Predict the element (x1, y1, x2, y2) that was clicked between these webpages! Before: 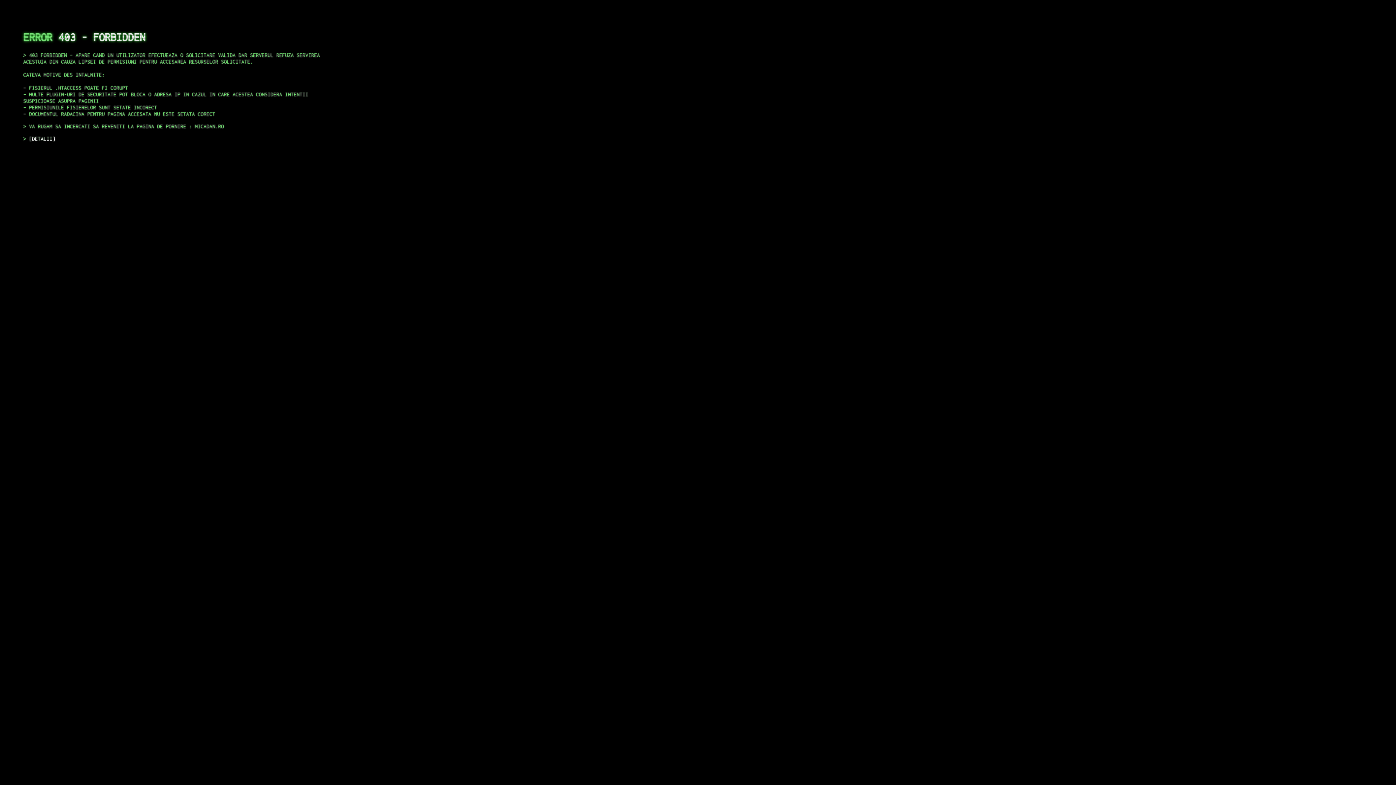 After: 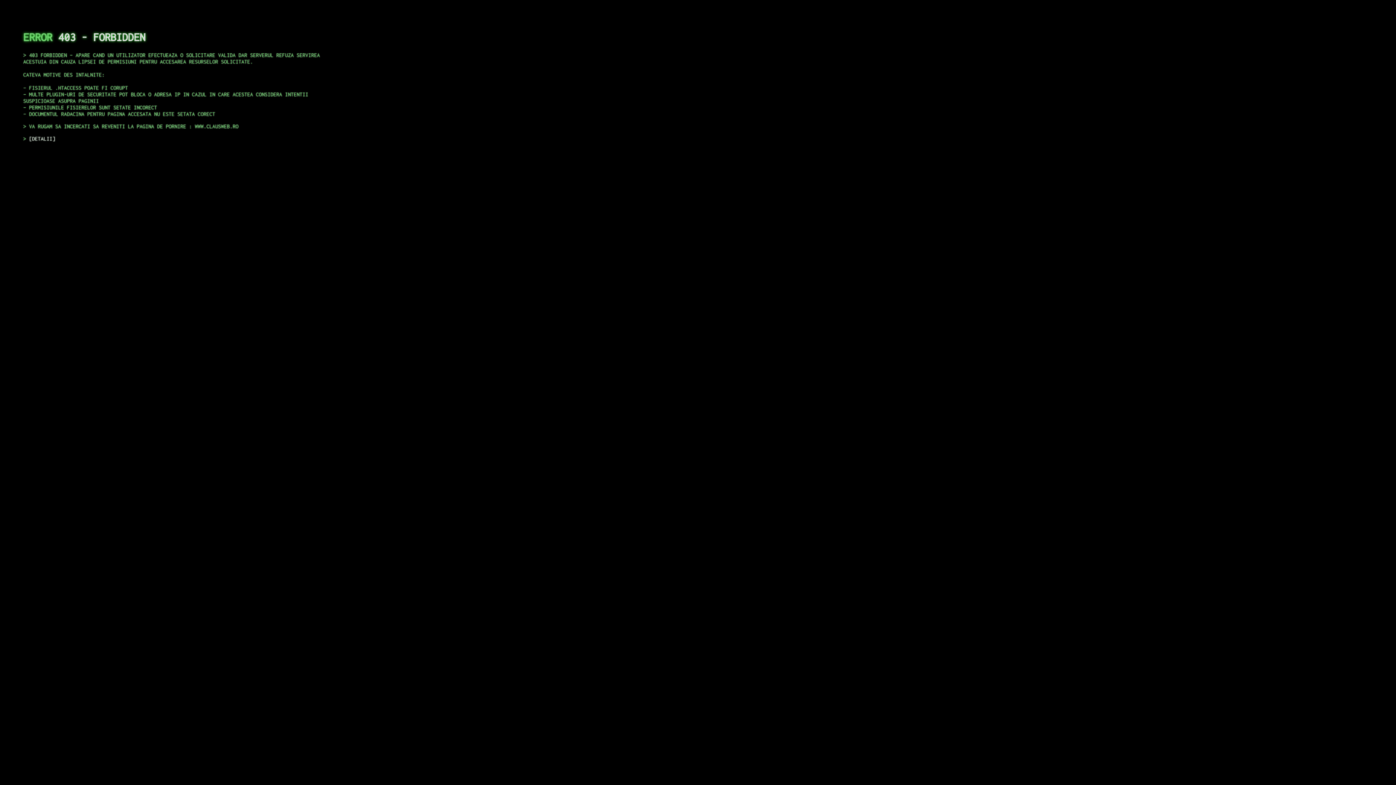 Action: label: DETALII bbox: (29, 135, 55, 141)